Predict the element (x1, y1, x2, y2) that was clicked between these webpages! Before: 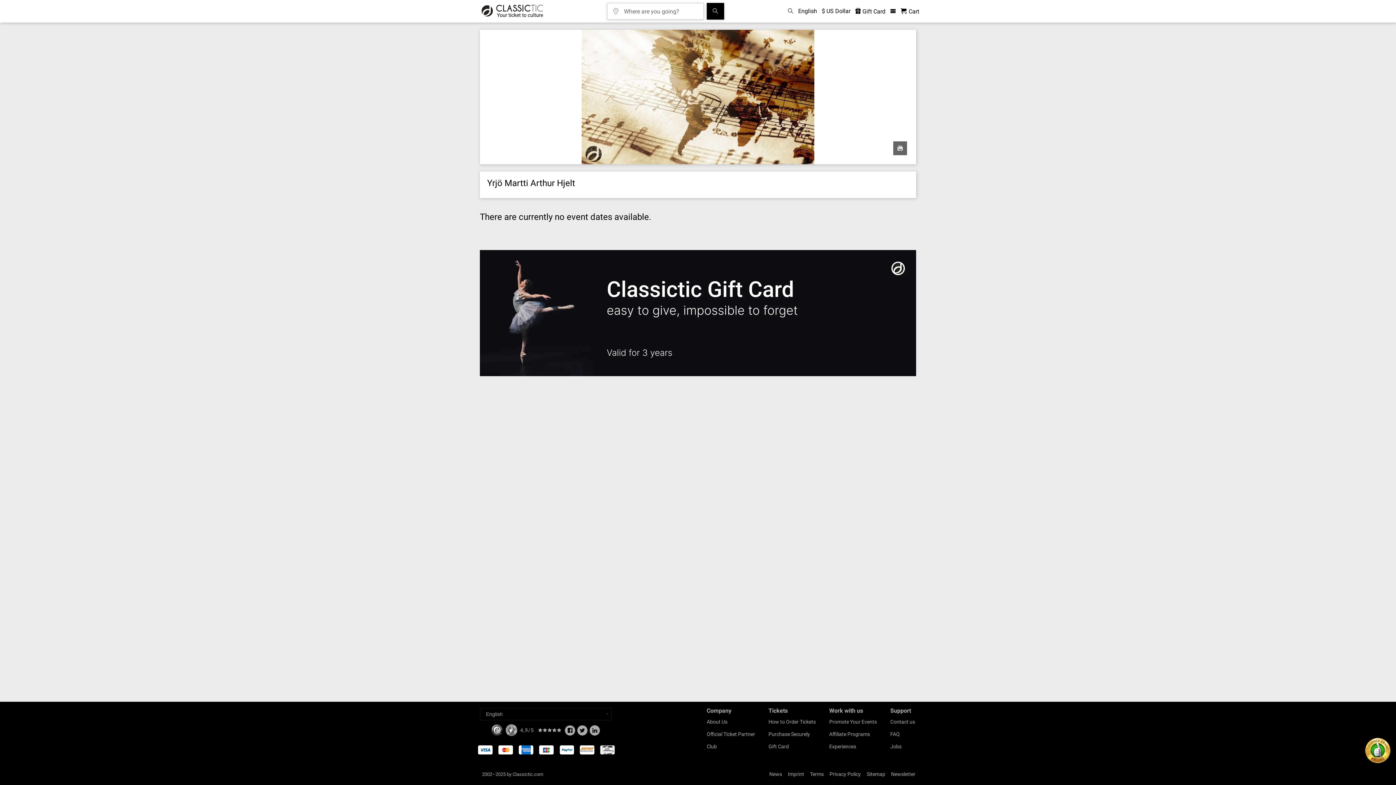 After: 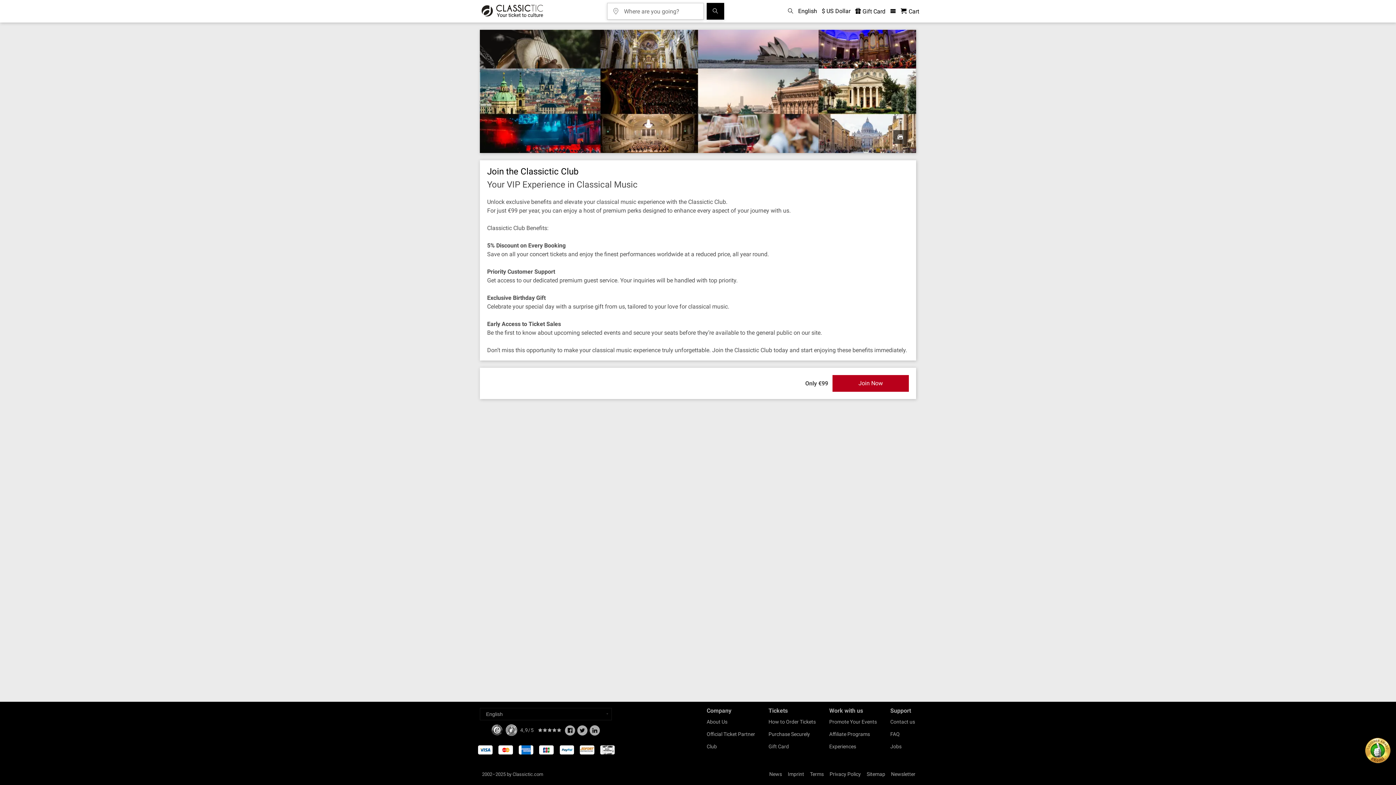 Action: label: Club bbox: (706, 744, 717, 749)